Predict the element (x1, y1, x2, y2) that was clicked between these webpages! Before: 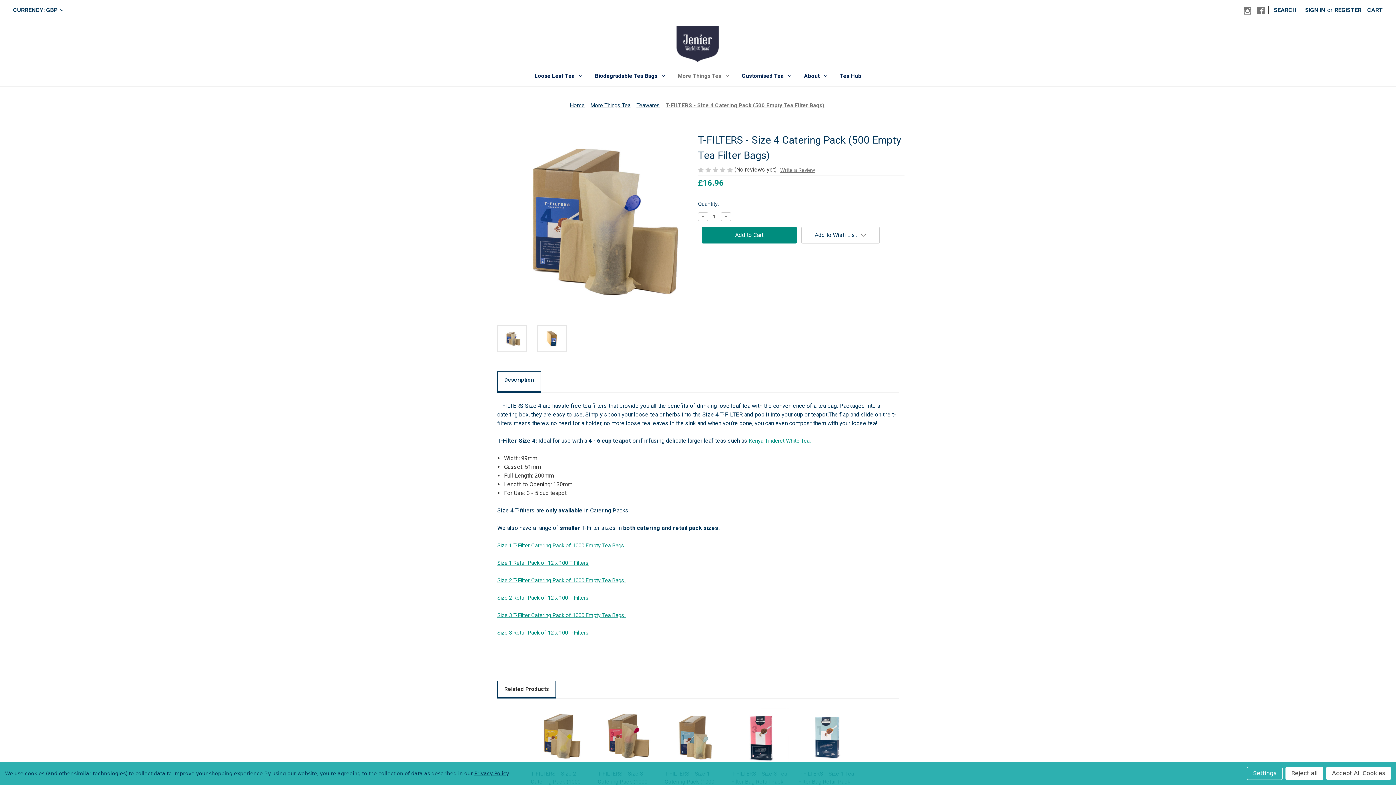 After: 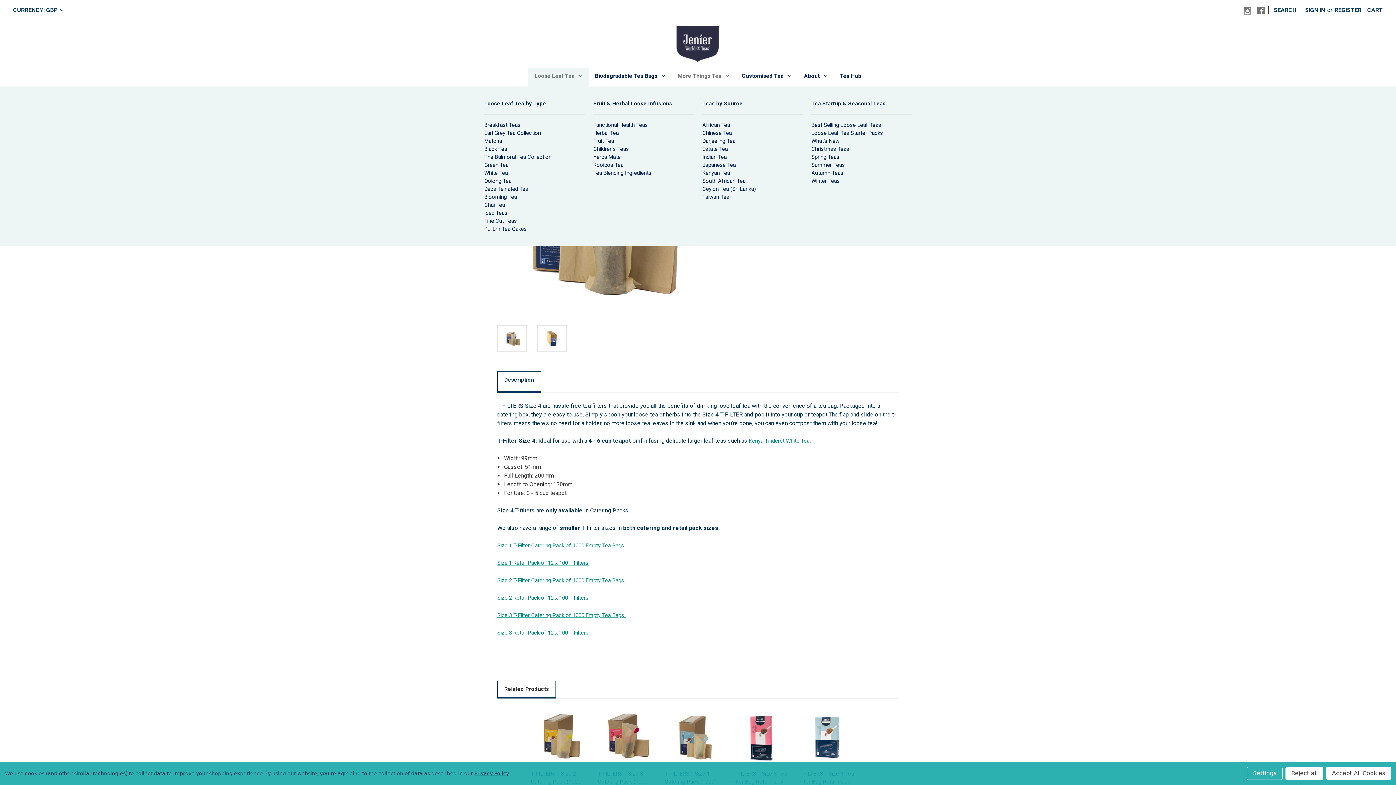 Action: bbox: (528, 67, 588, 86) label: Loose Leaf Tea